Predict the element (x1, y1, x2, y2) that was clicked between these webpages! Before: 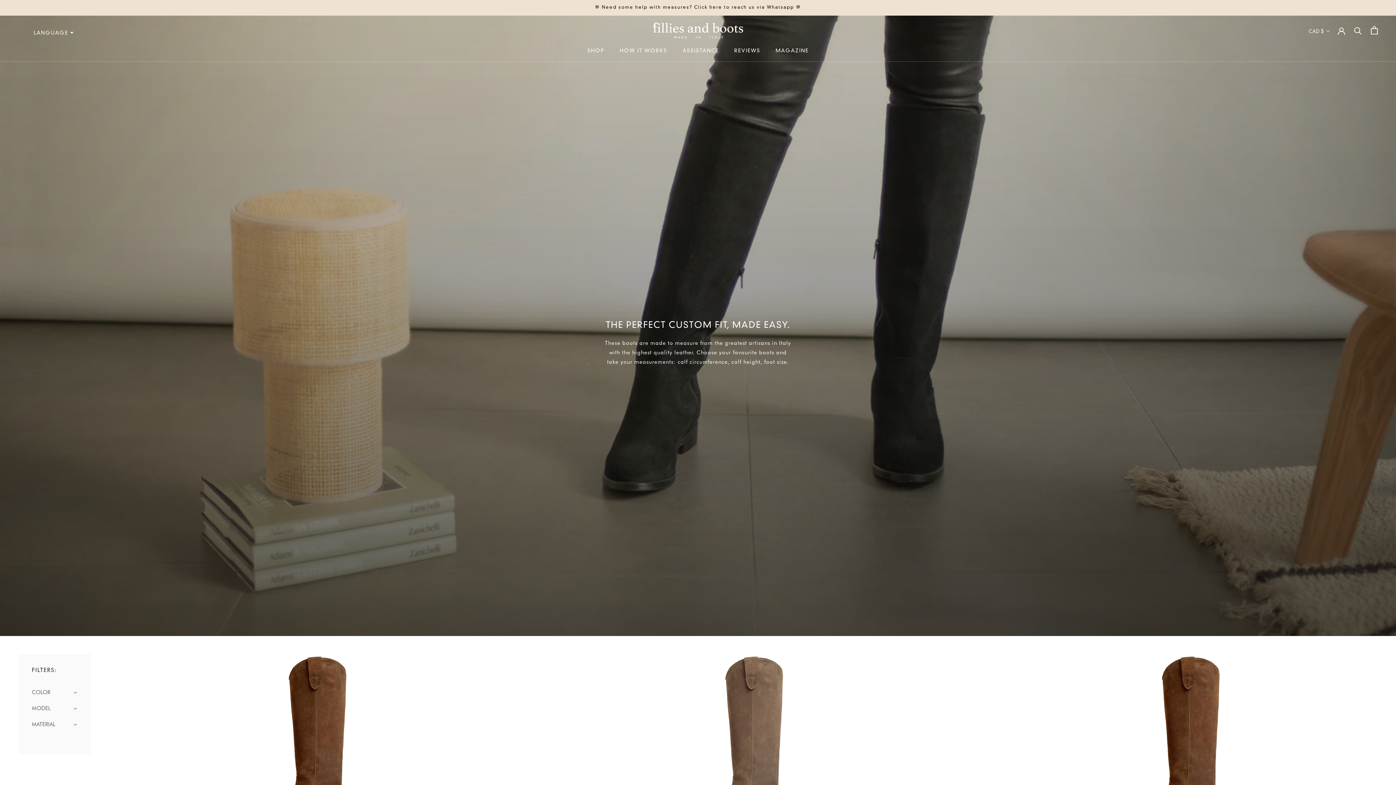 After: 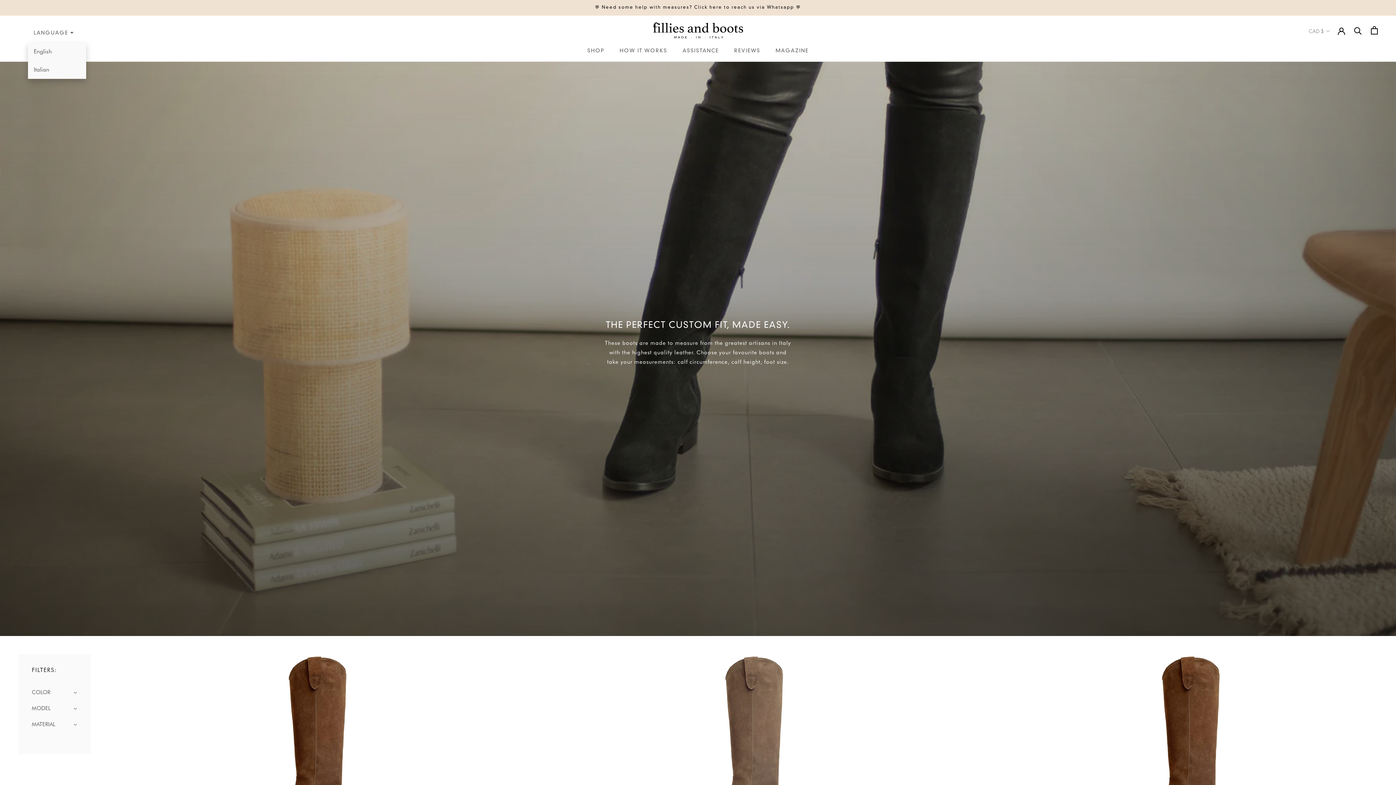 Action: bbox: (27, 24, 79, 42) label: LANGUAGE 